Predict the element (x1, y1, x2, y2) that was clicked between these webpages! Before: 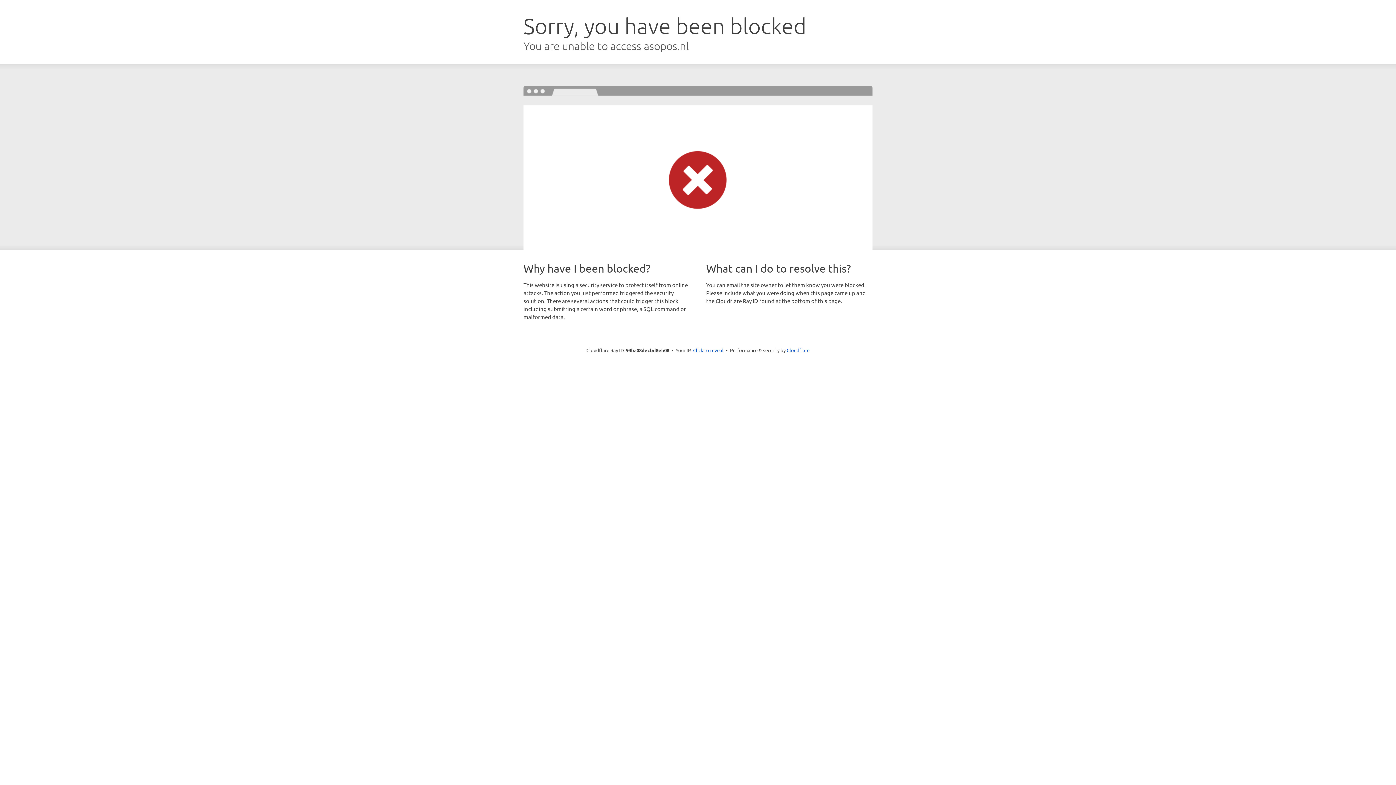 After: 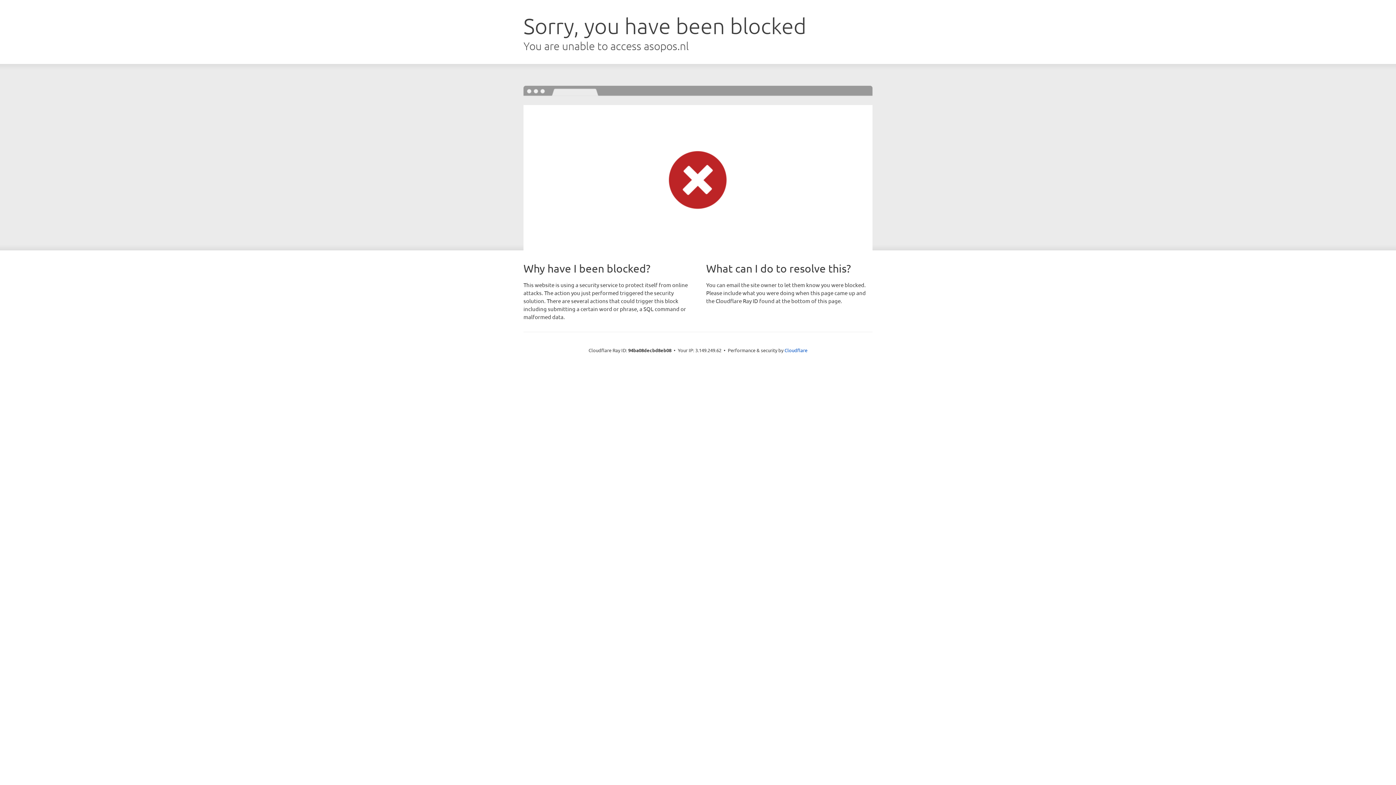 Action: label: Click to reveal bbox: (693, 346, 723, 353)